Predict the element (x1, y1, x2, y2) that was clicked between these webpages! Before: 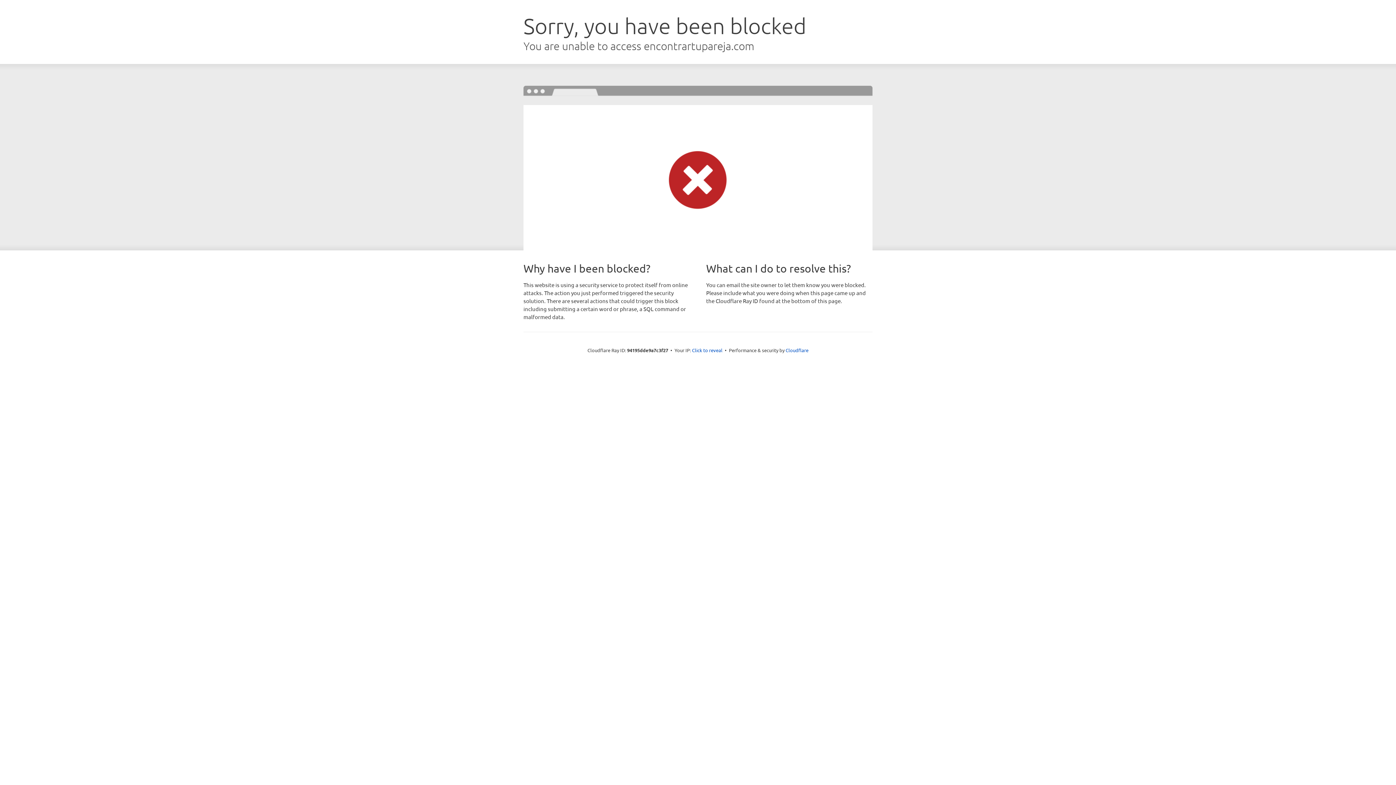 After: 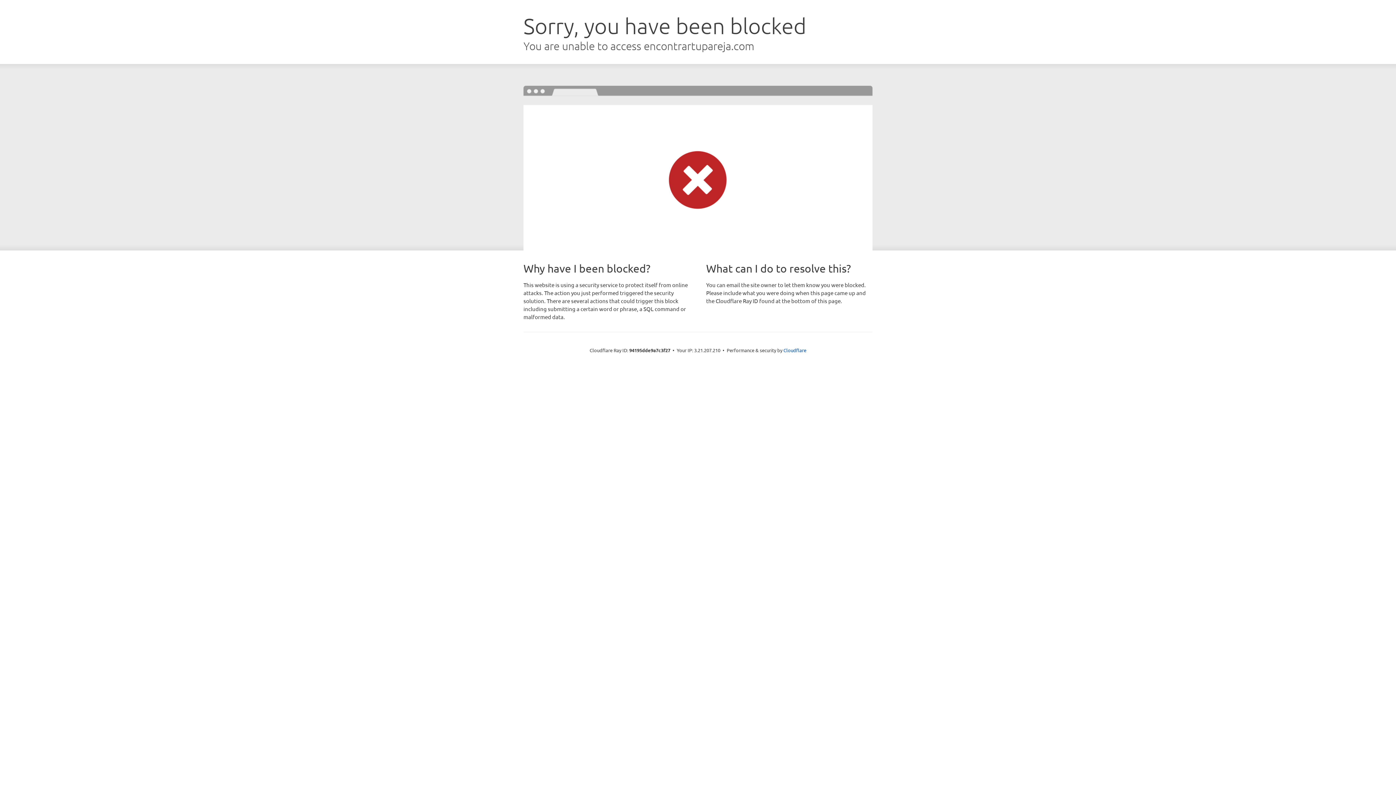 Action: bbox: (692, 346, 722, 353) label: Click to reveal